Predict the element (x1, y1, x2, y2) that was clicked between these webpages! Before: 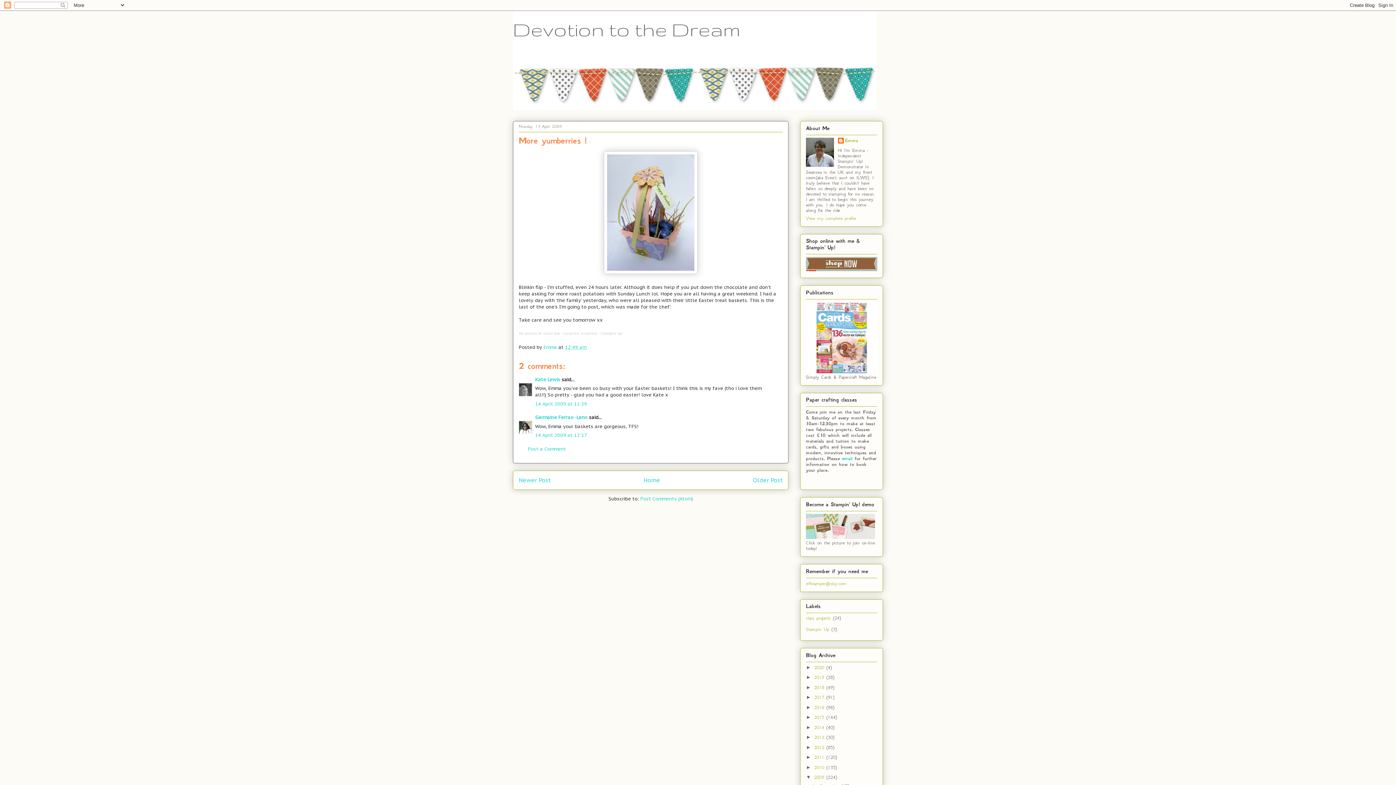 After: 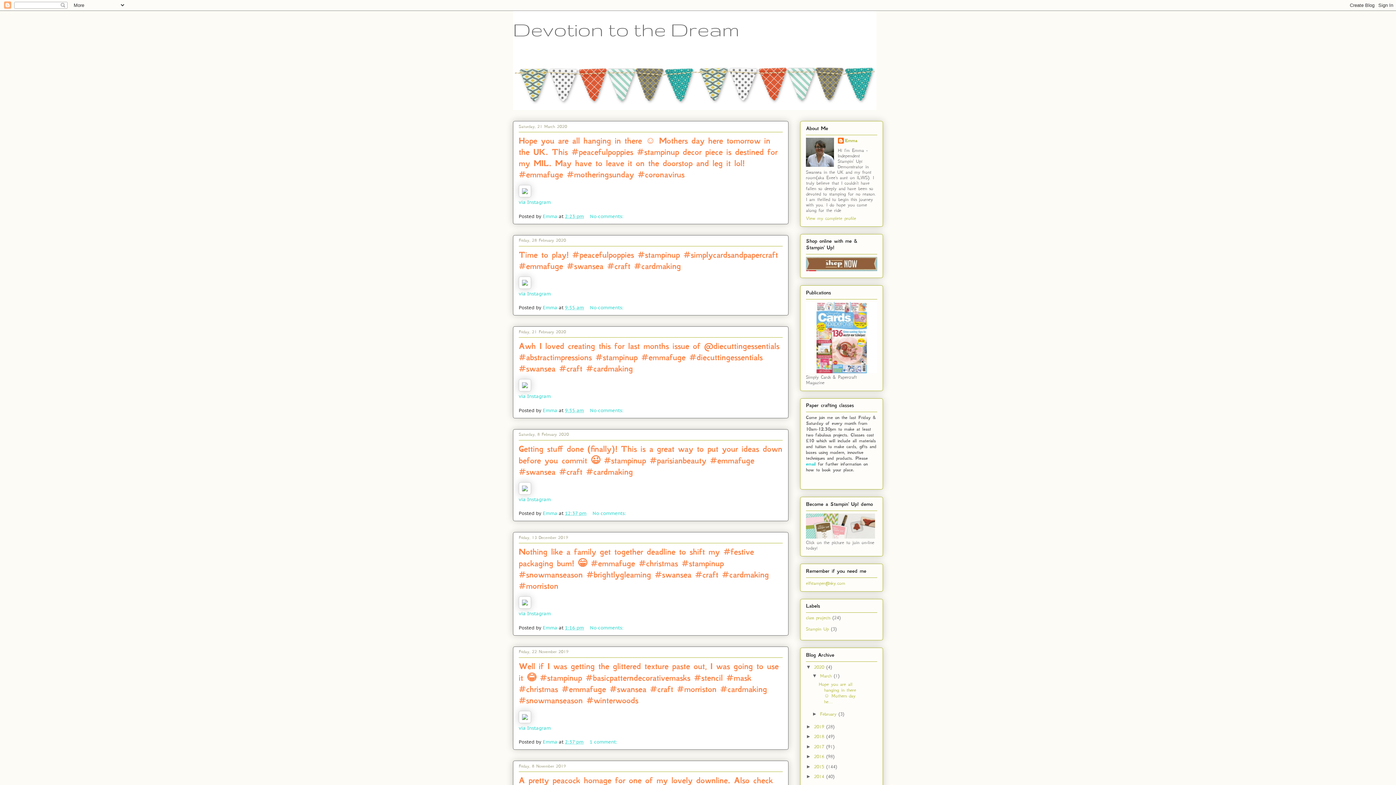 Action: bbox: (513, 18, 740, 40) label: Devotion to the Dream